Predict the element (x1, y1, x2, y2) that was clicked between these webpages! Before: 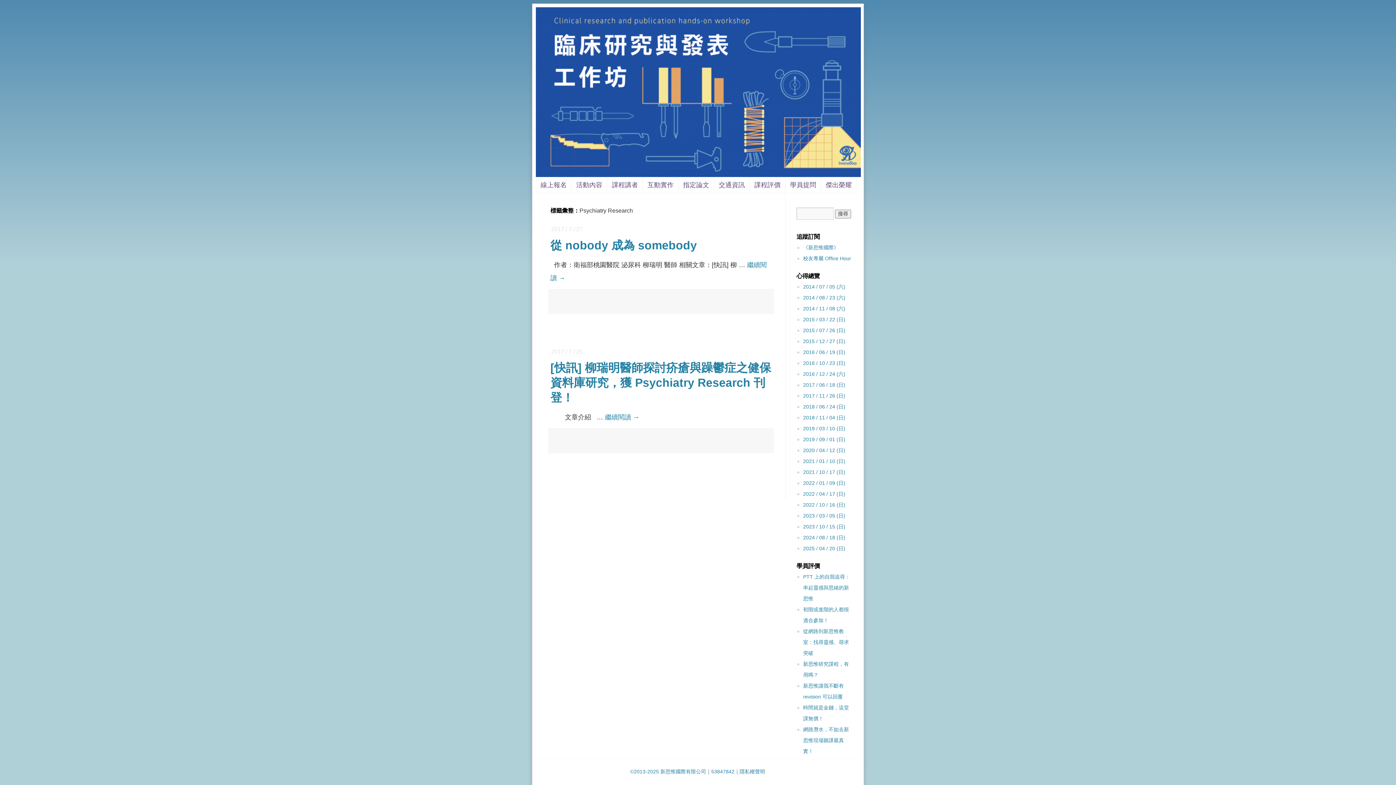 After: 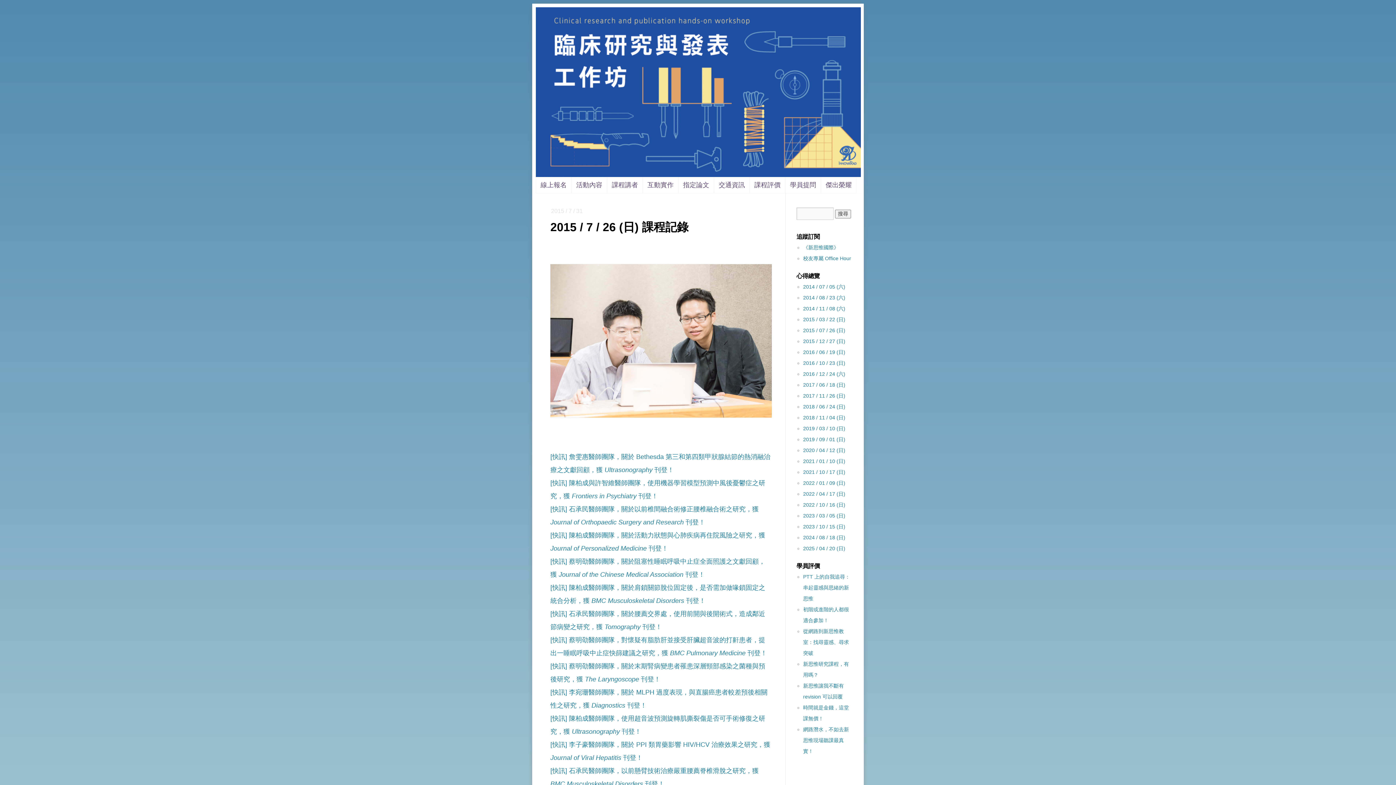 Action: bbox: (803, 327, 845, 333) label: 2015 / 07 / 26 (日)